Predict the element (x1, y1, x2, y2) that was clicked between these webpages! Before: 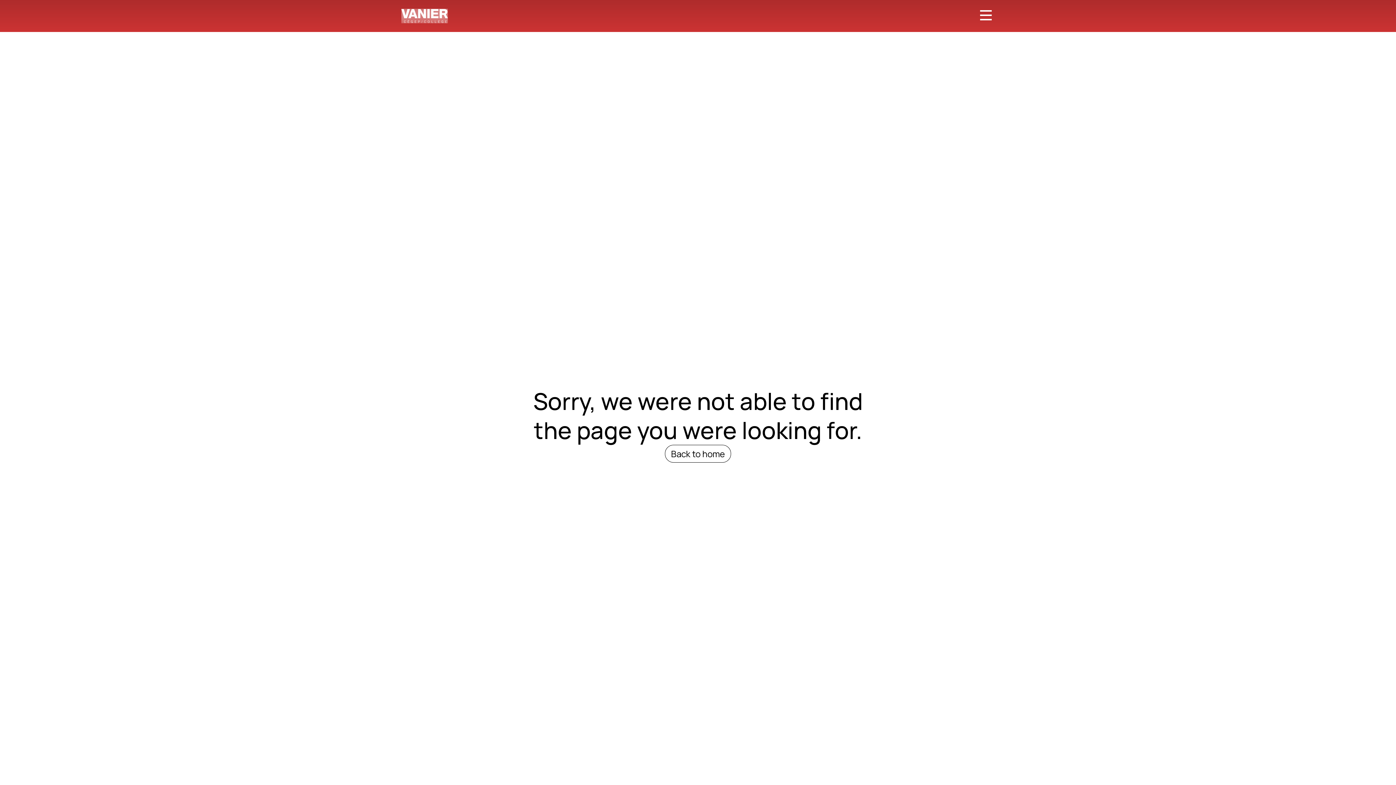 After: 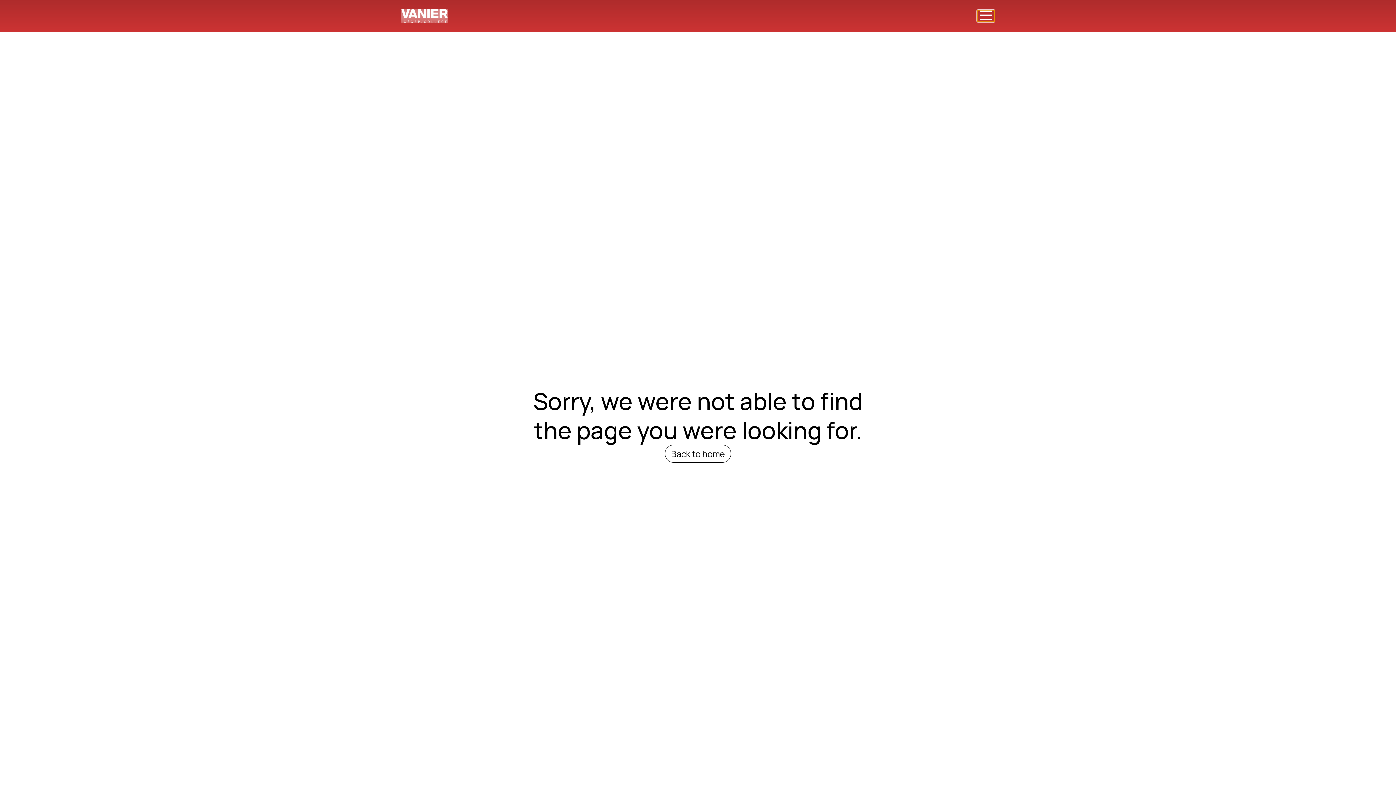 Action: bbox: (977, 10, 994, 21)